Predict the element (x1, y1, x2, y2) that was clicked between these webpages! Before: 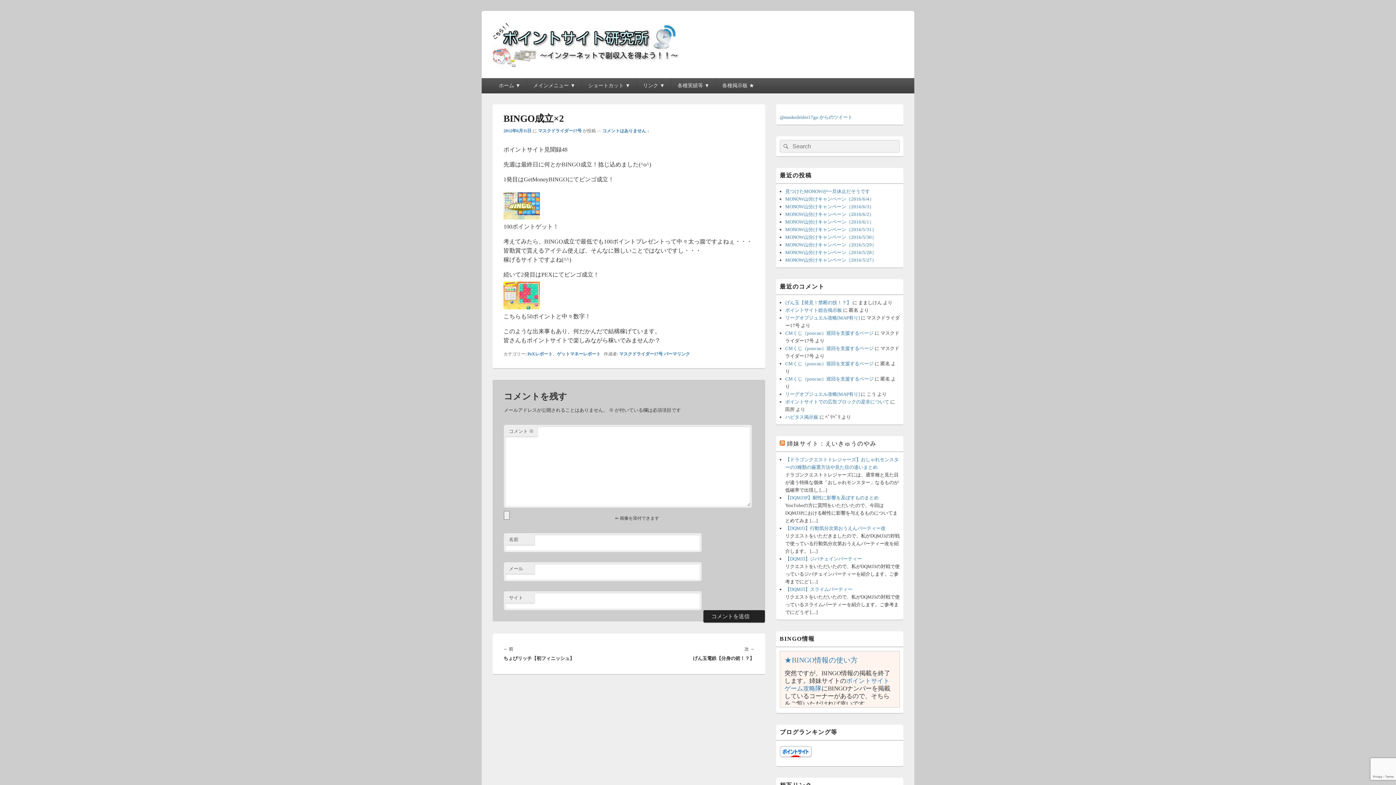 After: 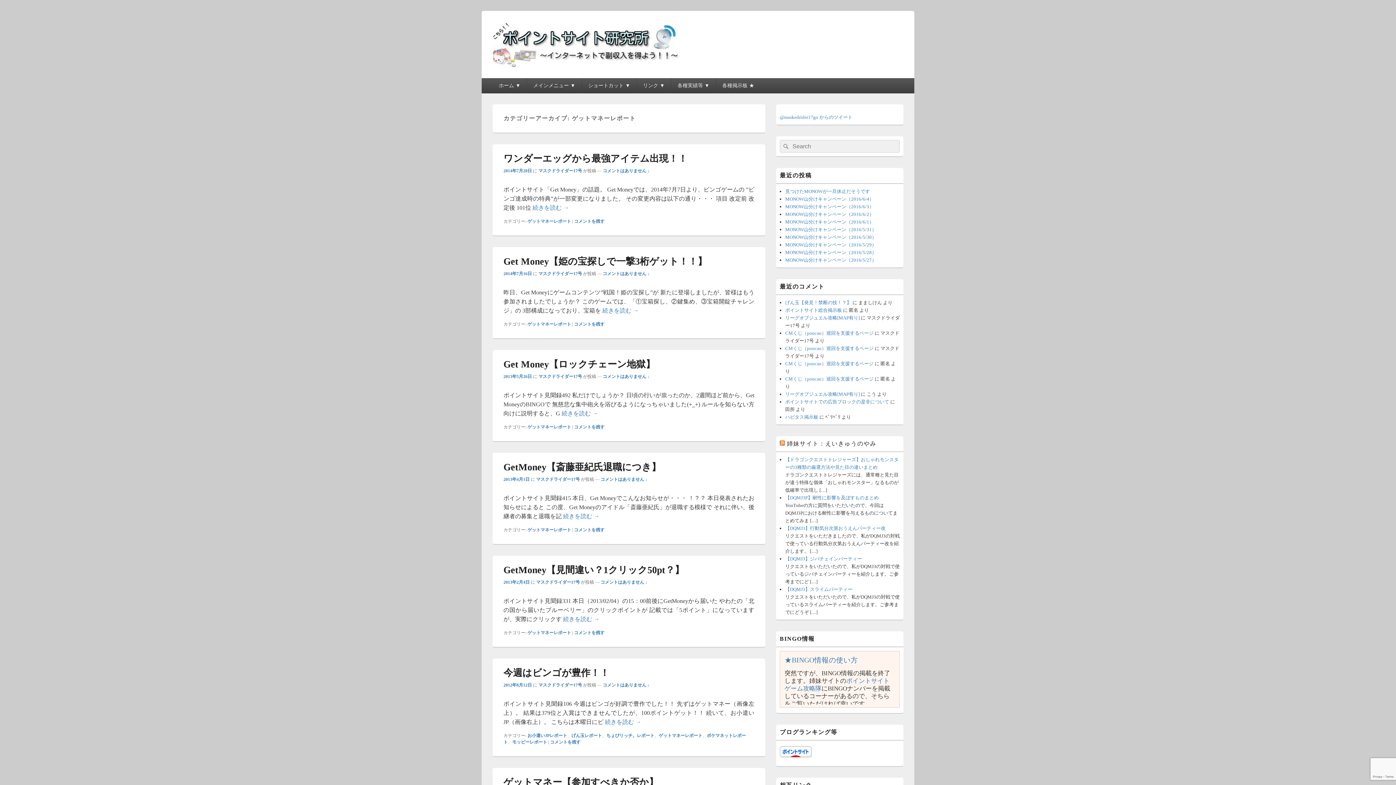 Action: bbox: (557, 351, 600, 356) label: ゲットマネーレポート